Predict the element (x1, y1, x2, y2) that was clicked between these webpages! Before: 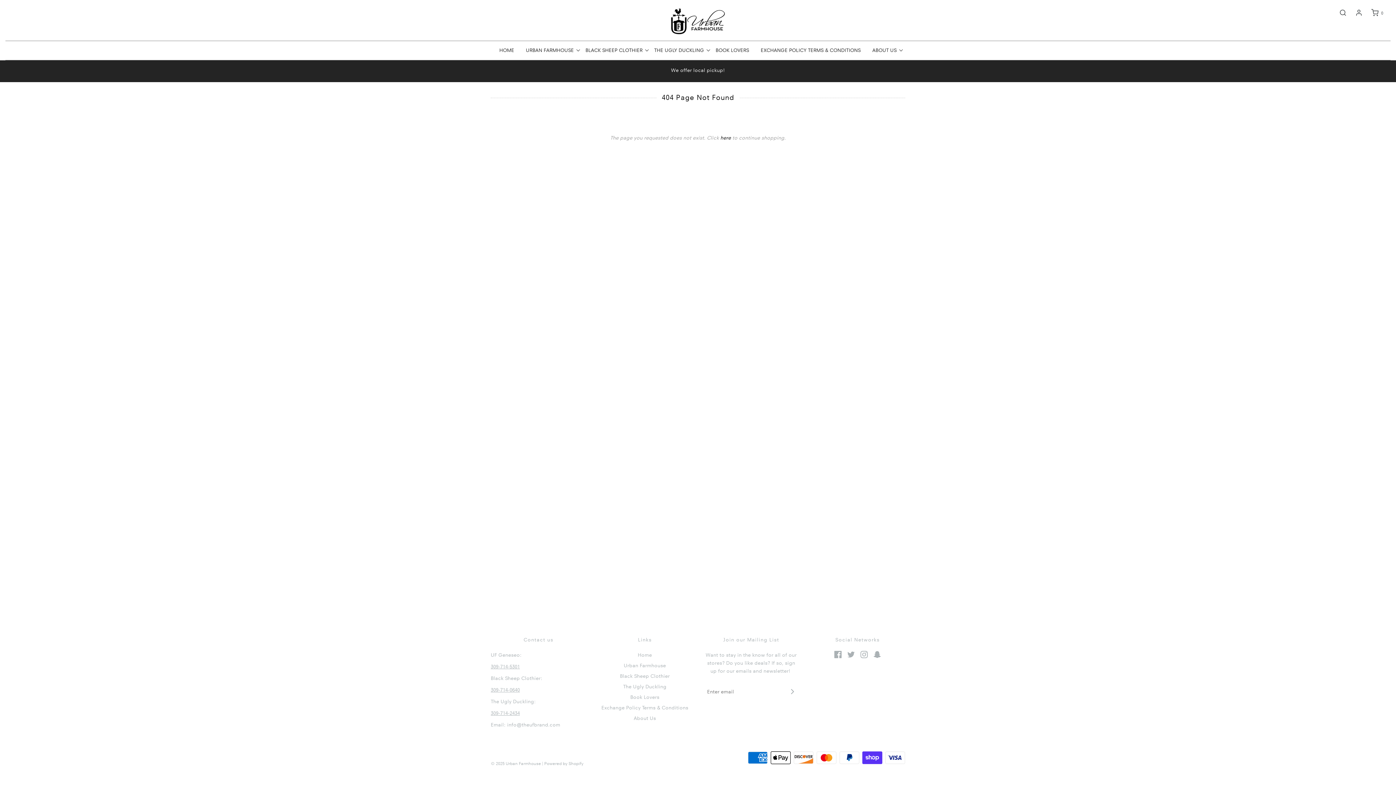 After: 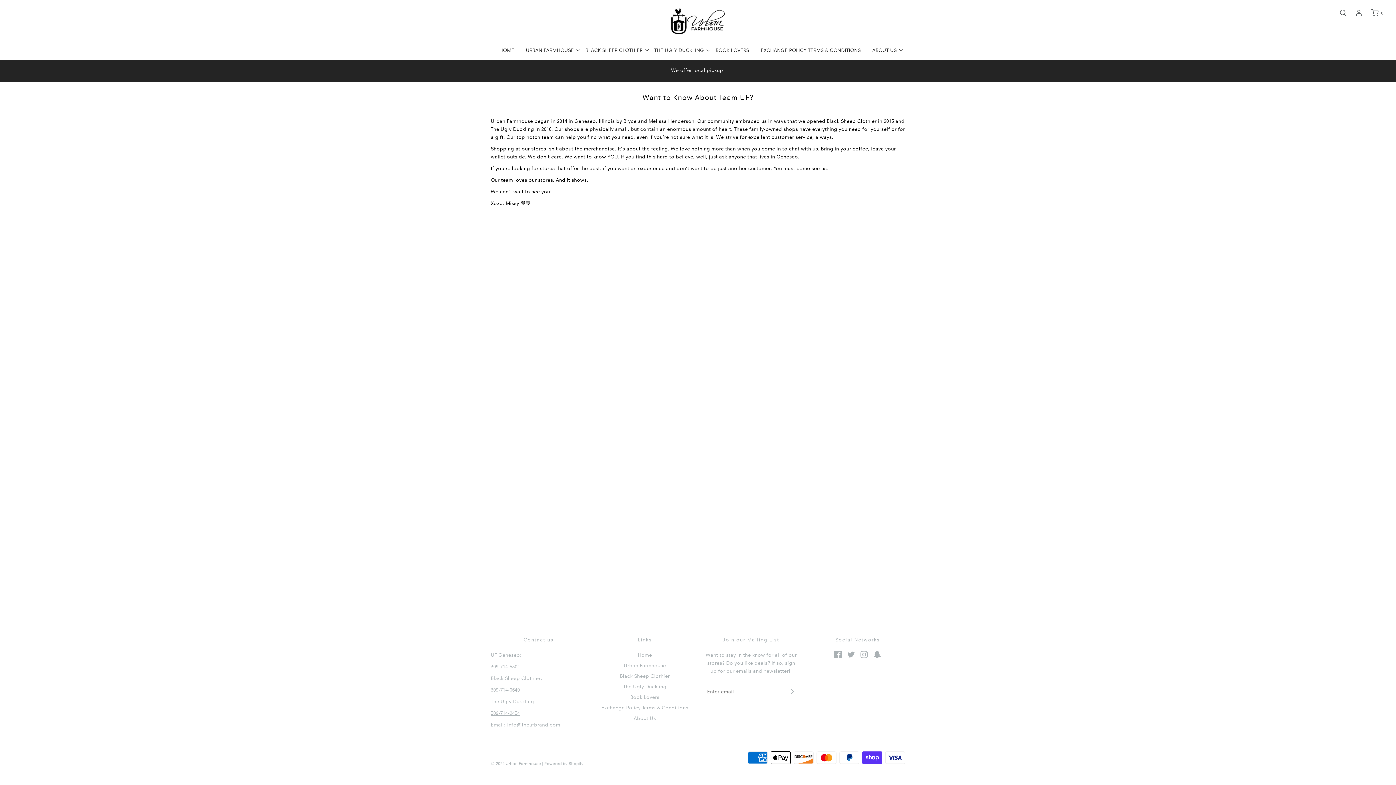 Action: bbox: (867, 42, 902, 58) label: ABOUT US